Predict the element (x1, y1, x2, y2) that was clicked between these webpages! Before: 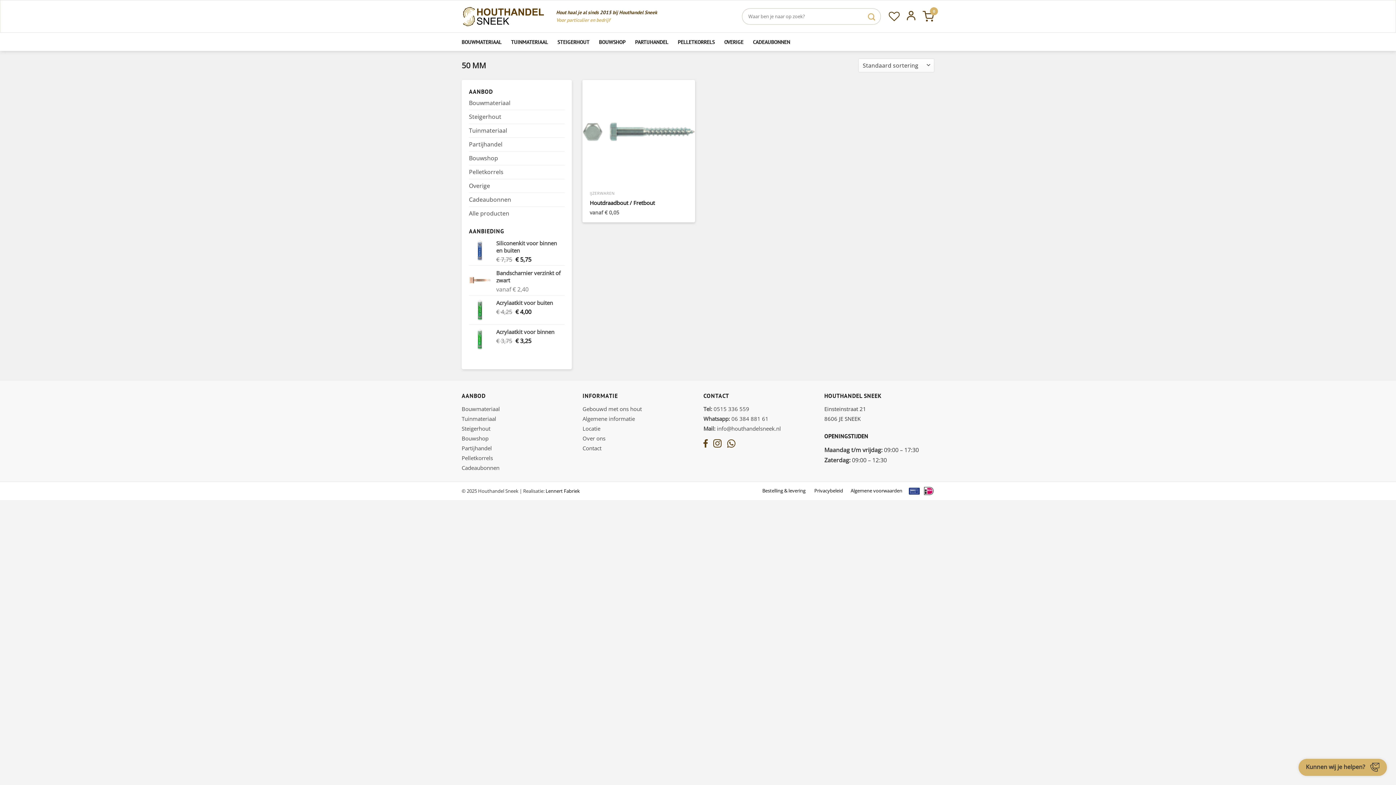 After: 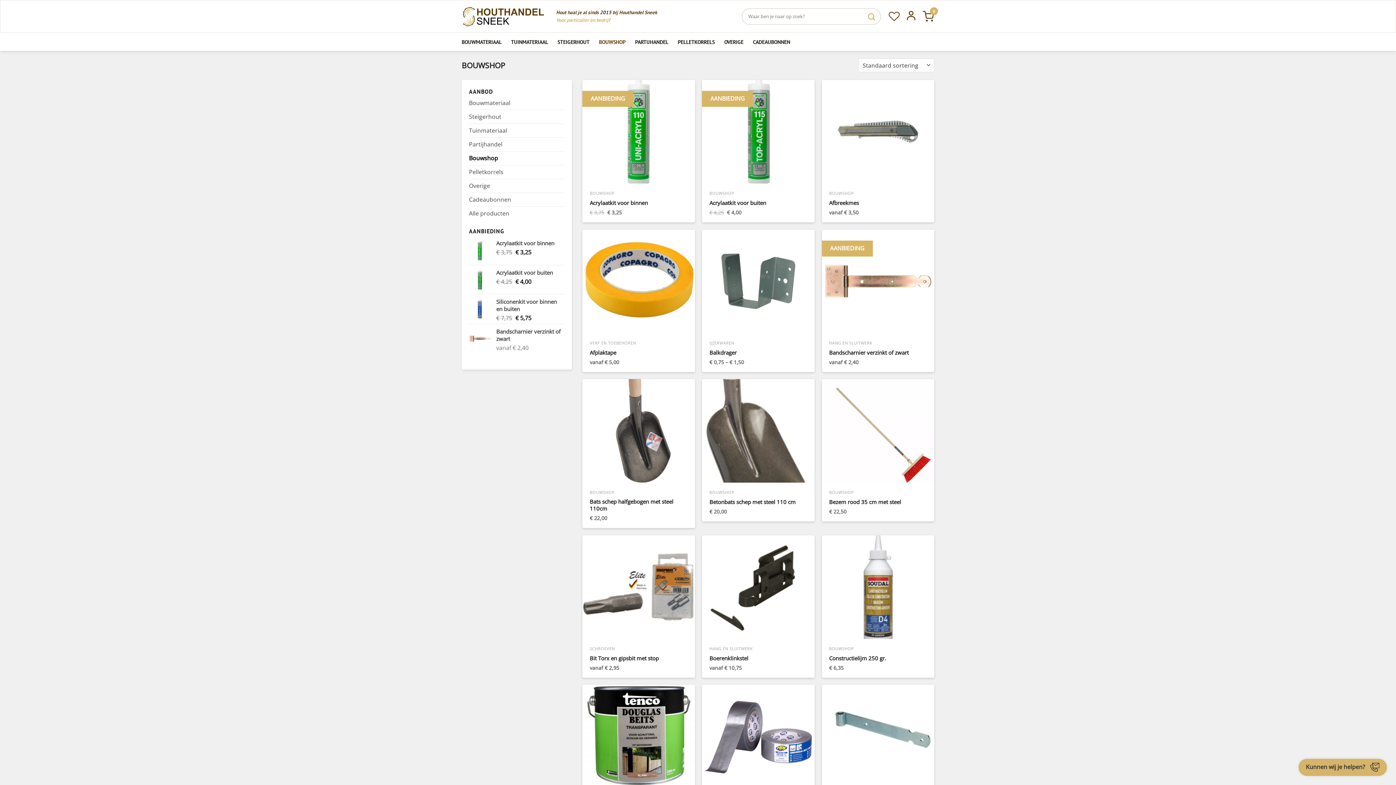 Action: bbox: (469, 151, 564, 165) label: Bouwshop